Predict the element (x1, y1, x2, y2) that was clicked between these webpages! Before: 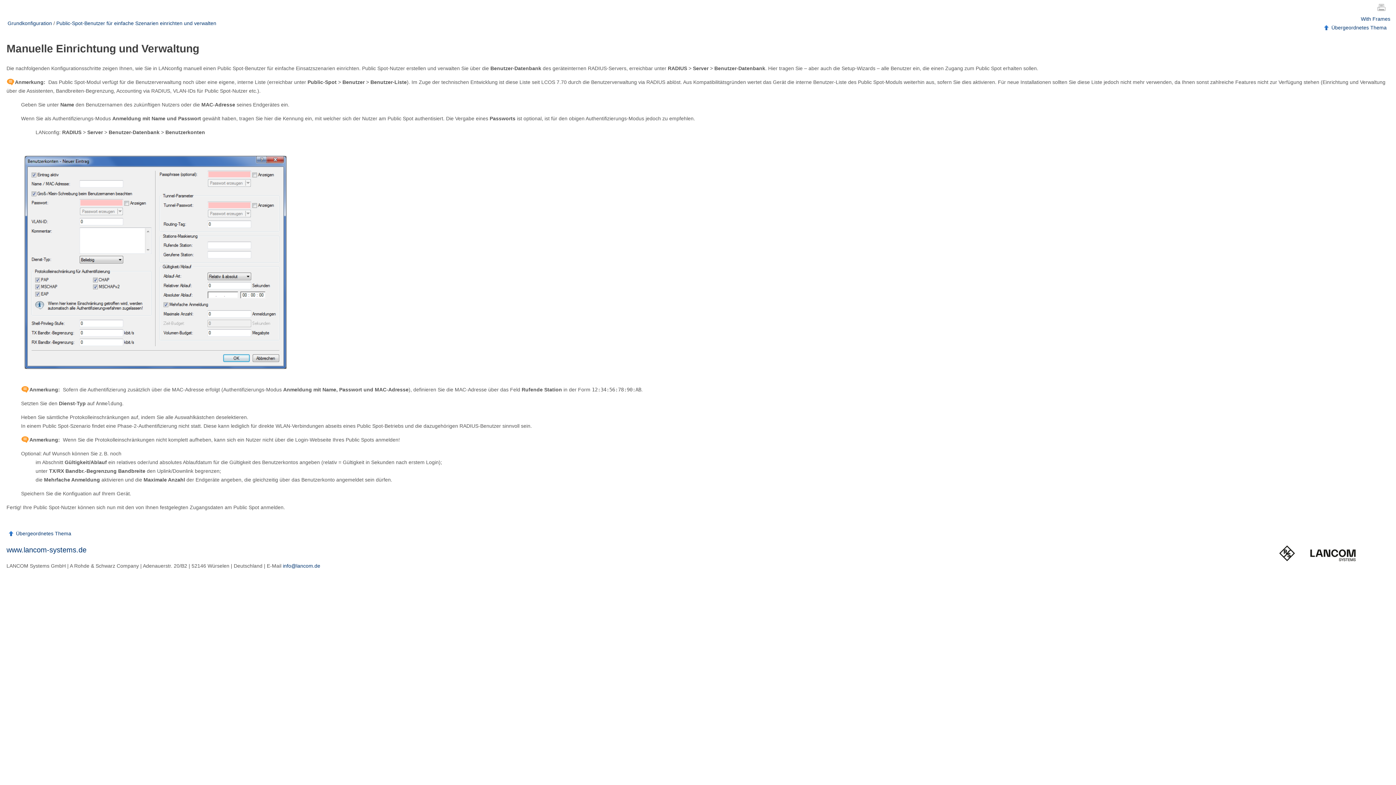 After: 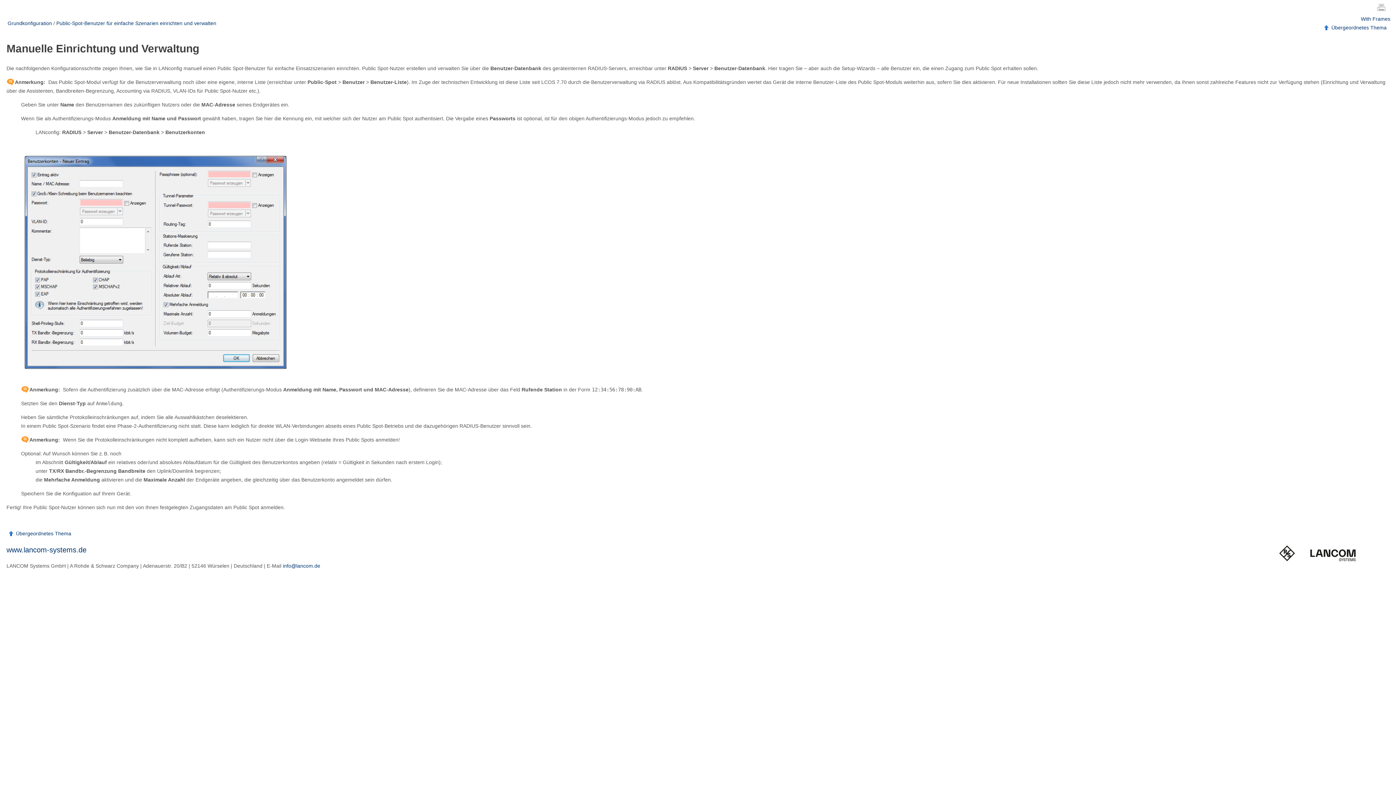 Action: bbox: (1377, 4, 1388, 12)